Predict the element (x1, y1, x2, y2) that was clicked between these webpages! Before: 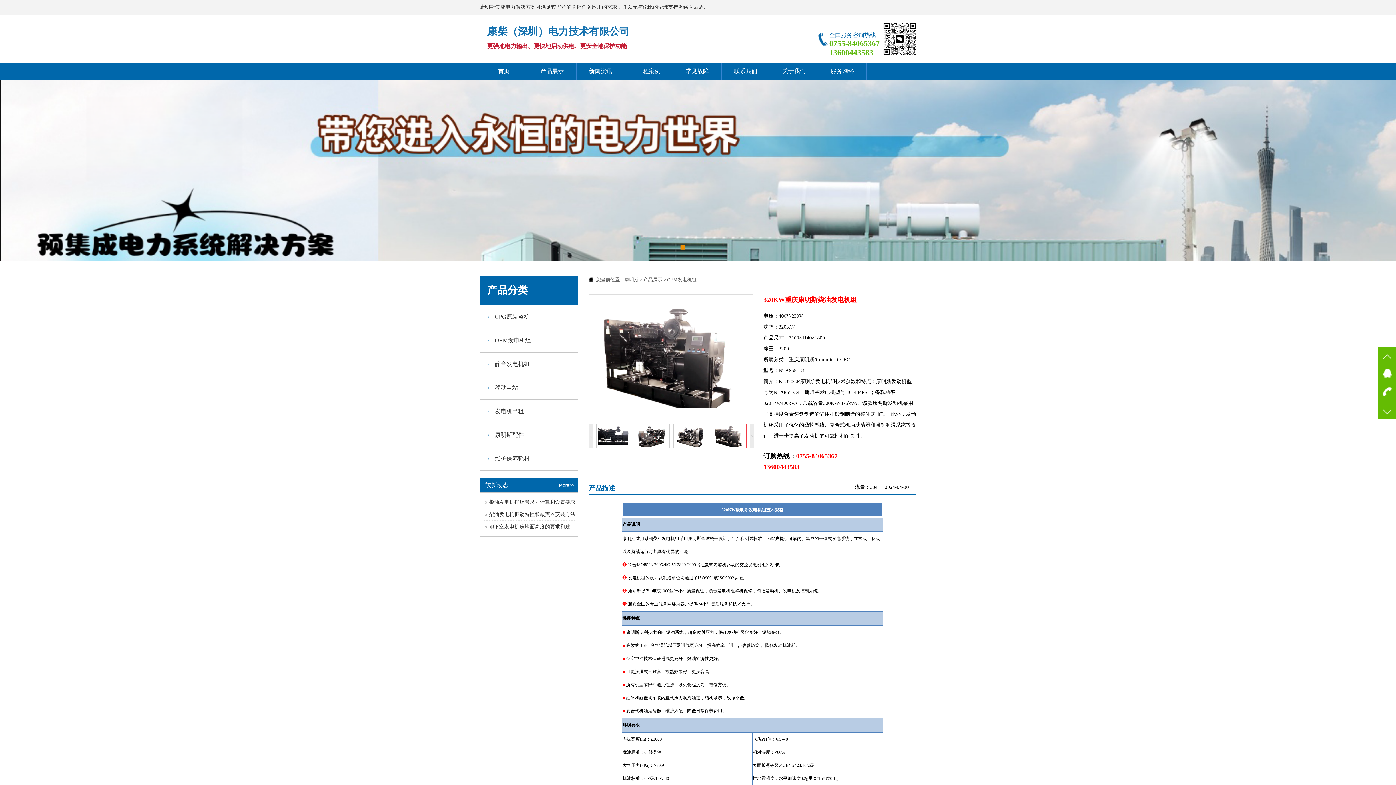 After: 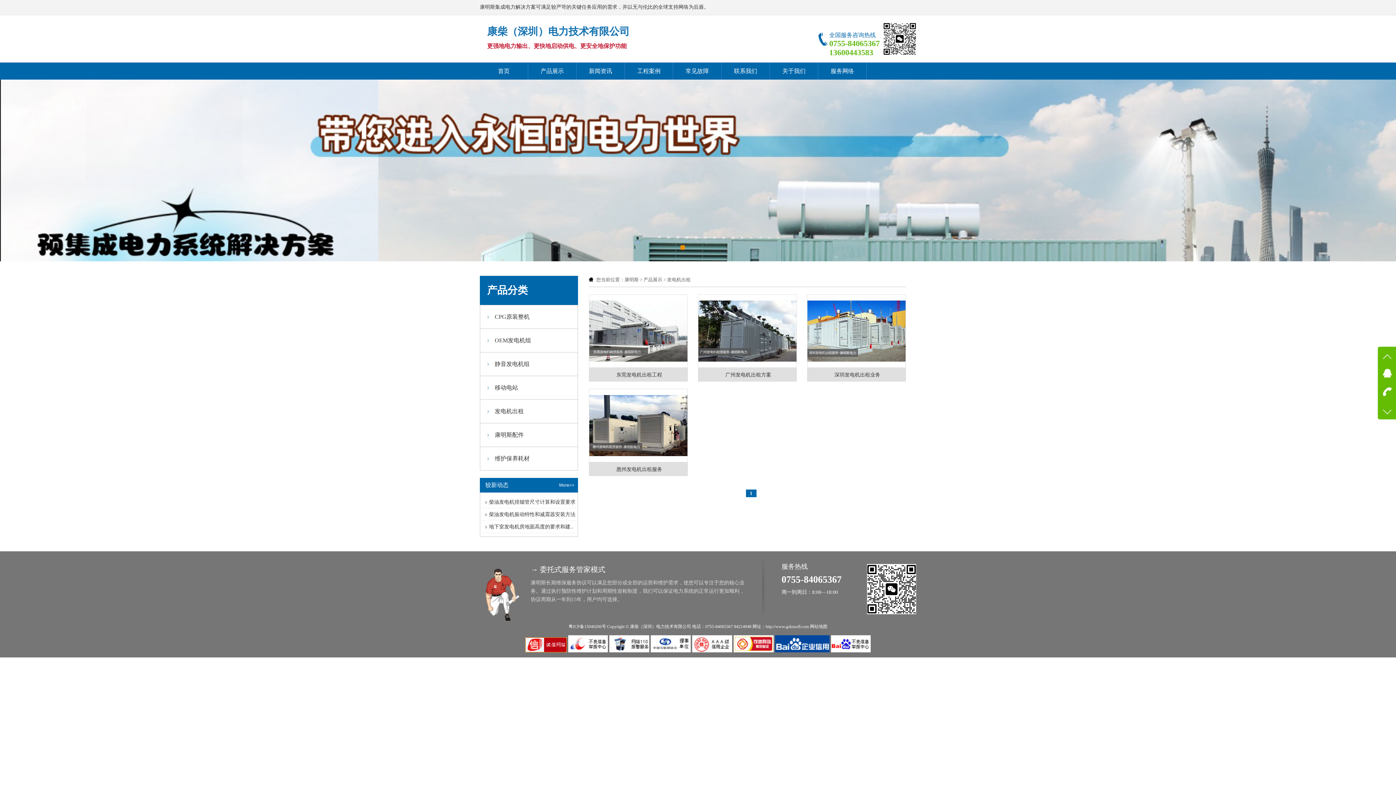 Action: bbox: (494, 408, 524, 414) label: 发电机出租